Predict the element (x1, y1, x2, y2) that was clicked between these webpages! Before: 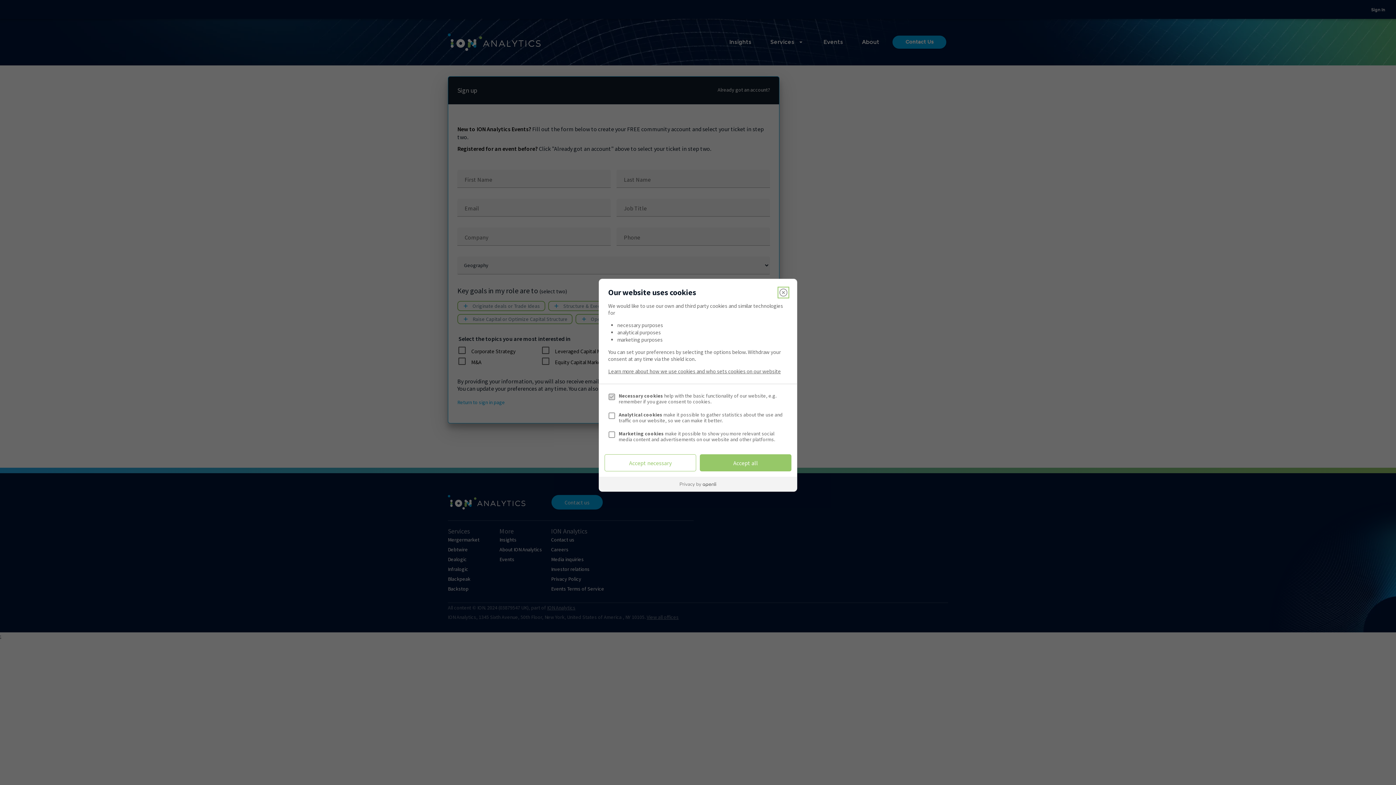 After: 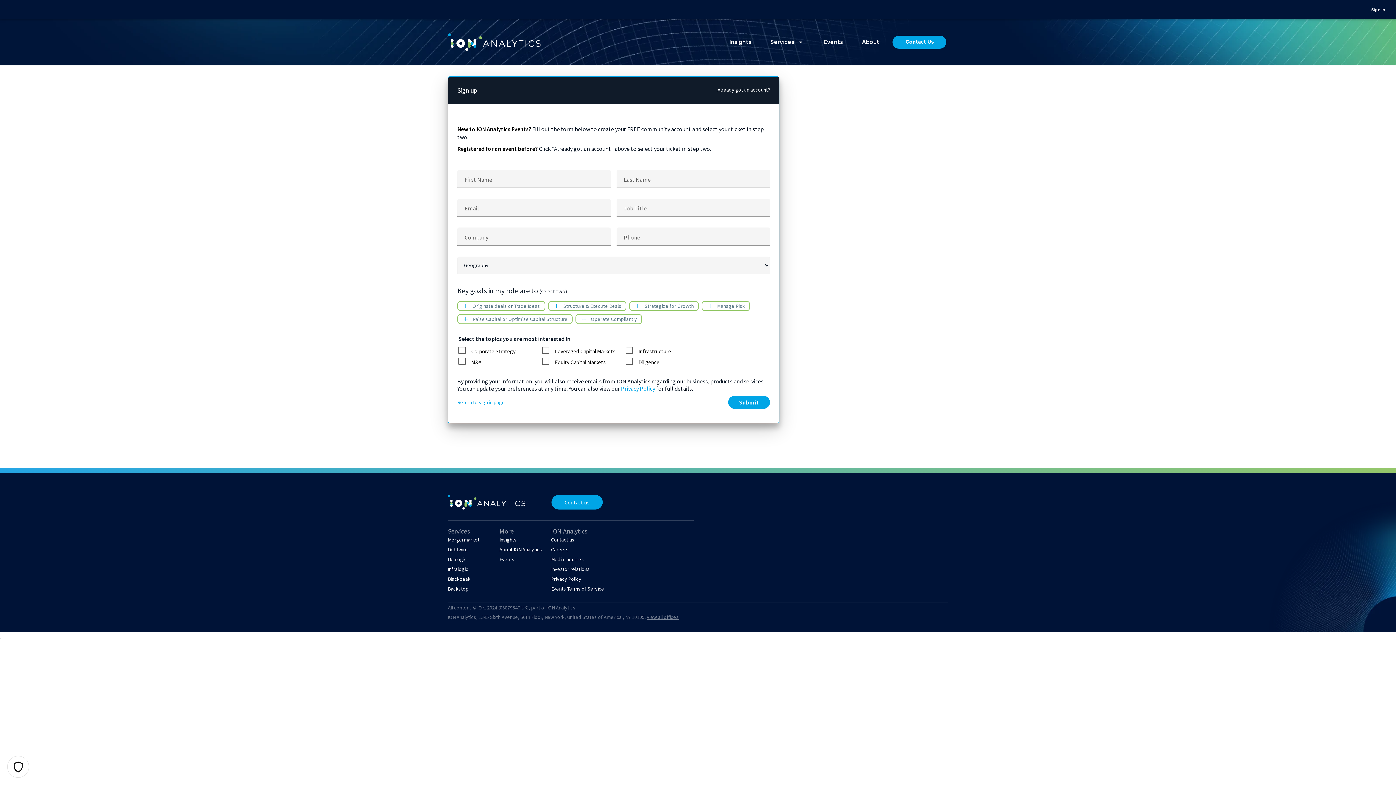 Action: bbox: (700, 454, 791, 471) label: Accept all